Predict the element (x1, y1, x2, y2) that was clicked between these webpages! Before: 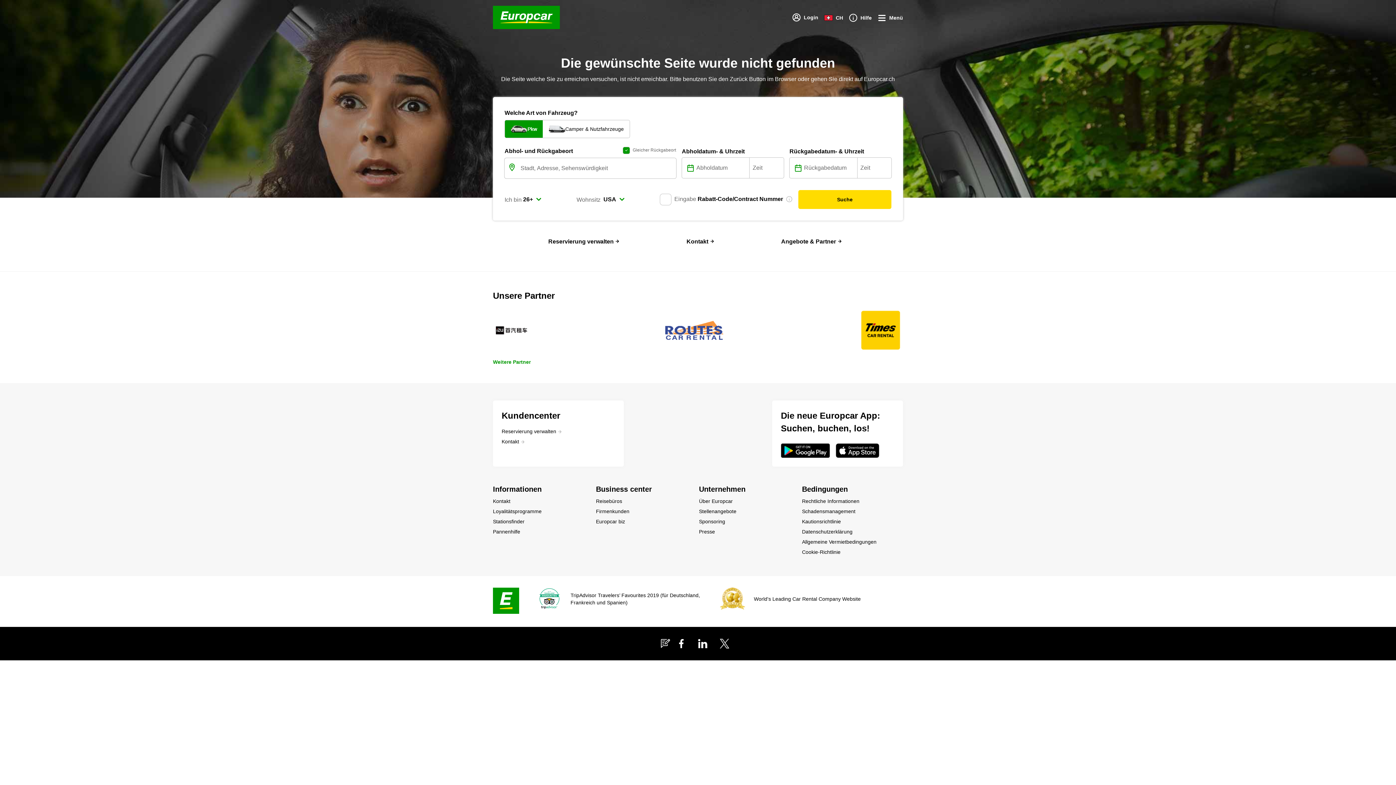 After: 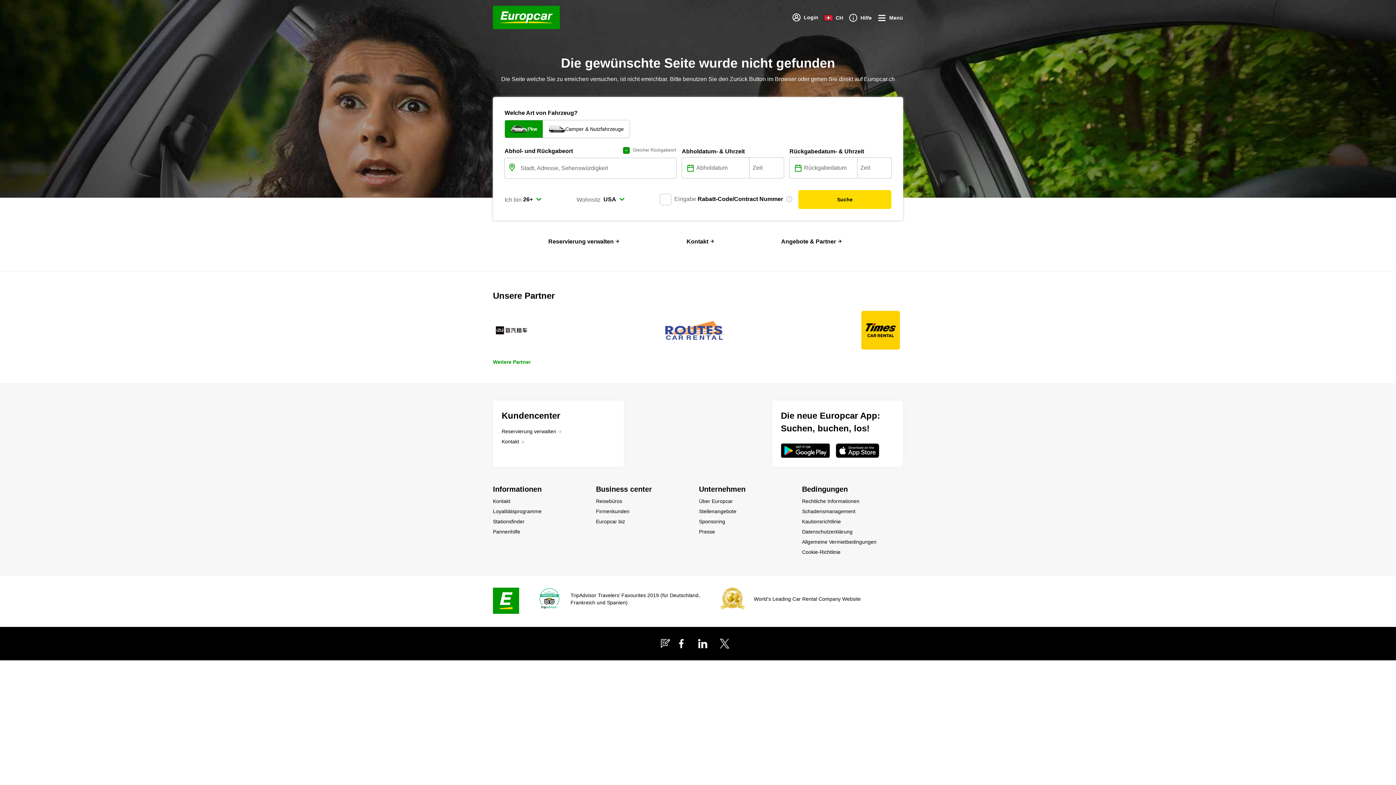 Action: label: Unternehmen bbox: (699, 436, 793, 446)